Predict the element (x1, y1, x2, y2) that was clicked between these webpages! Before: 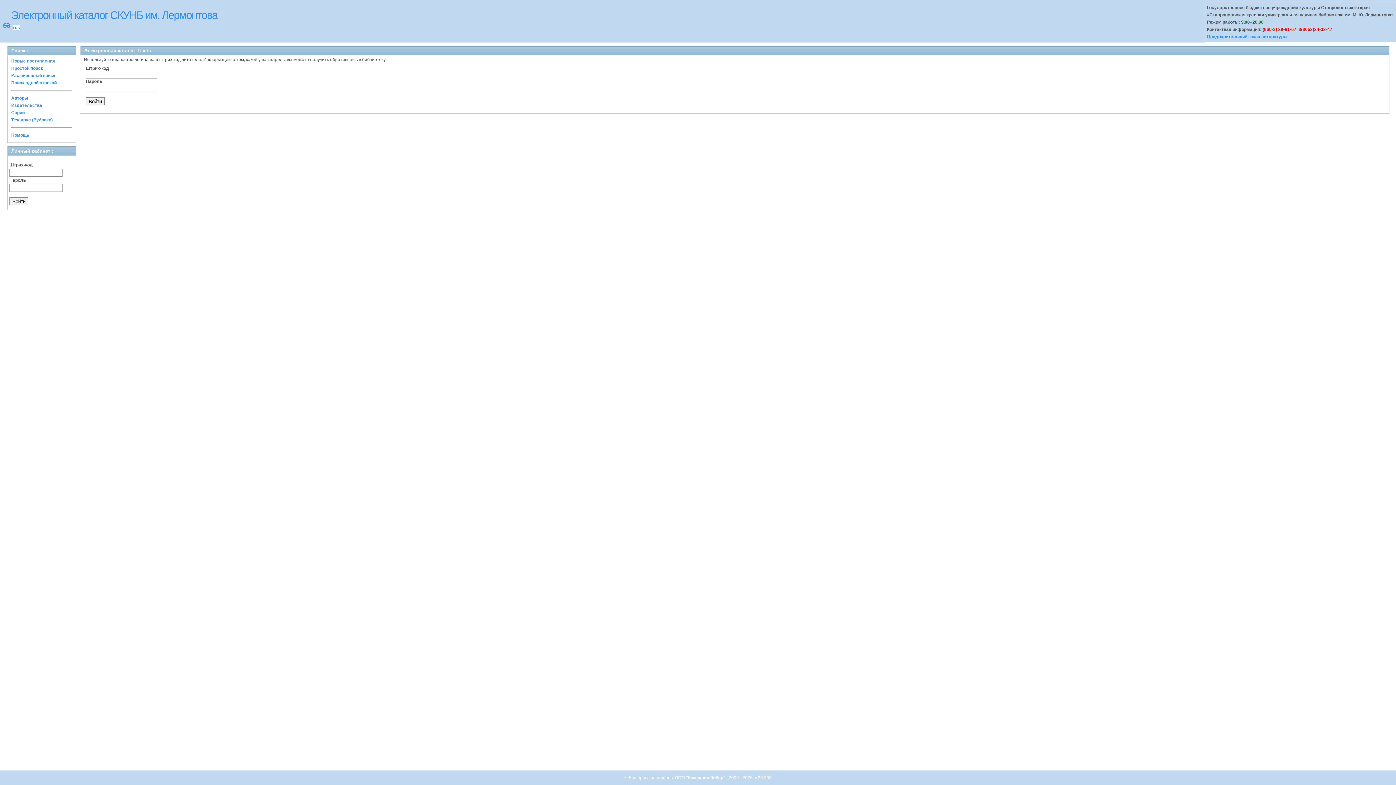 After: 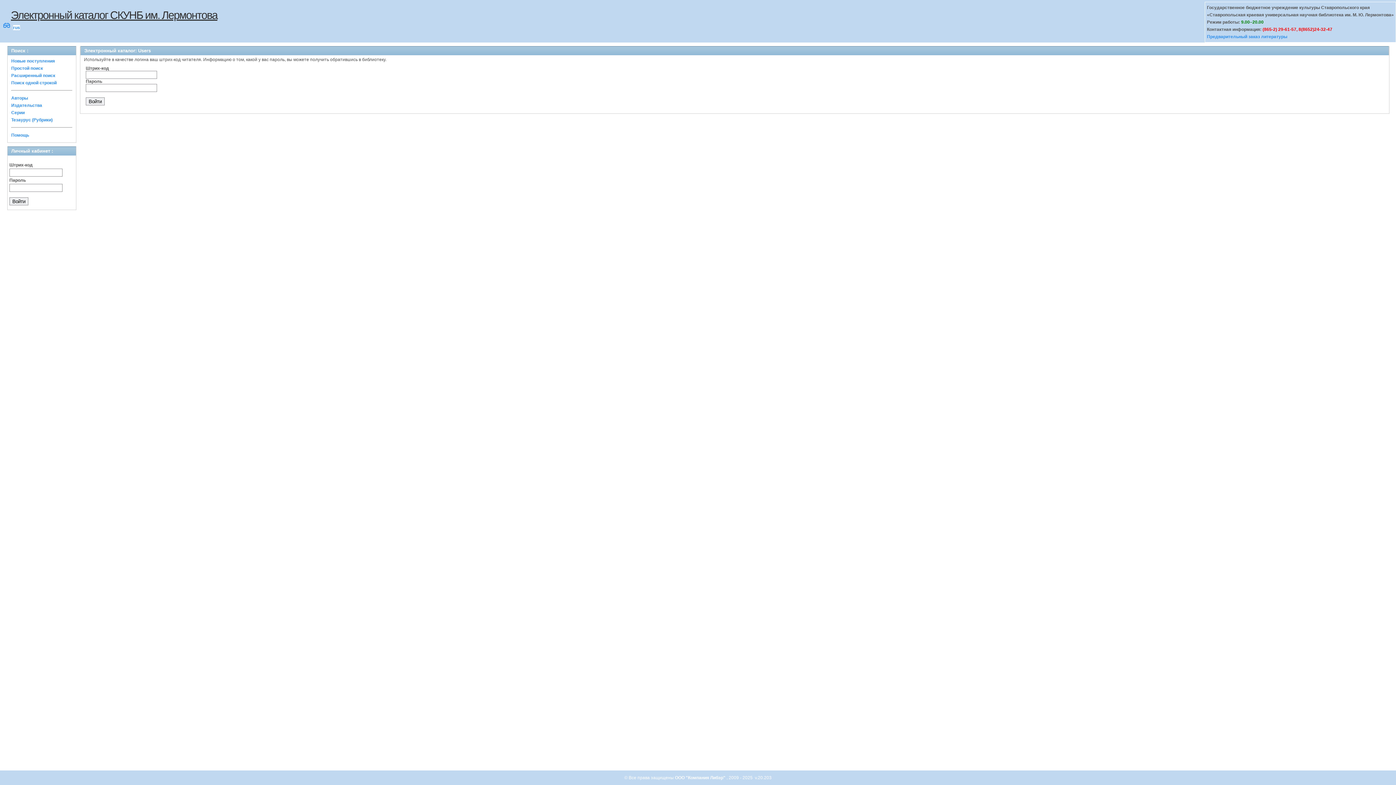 Action: bbox: (10, 9, 217, 21) label: Электронный каталог СКУНБ им. Лермонтова